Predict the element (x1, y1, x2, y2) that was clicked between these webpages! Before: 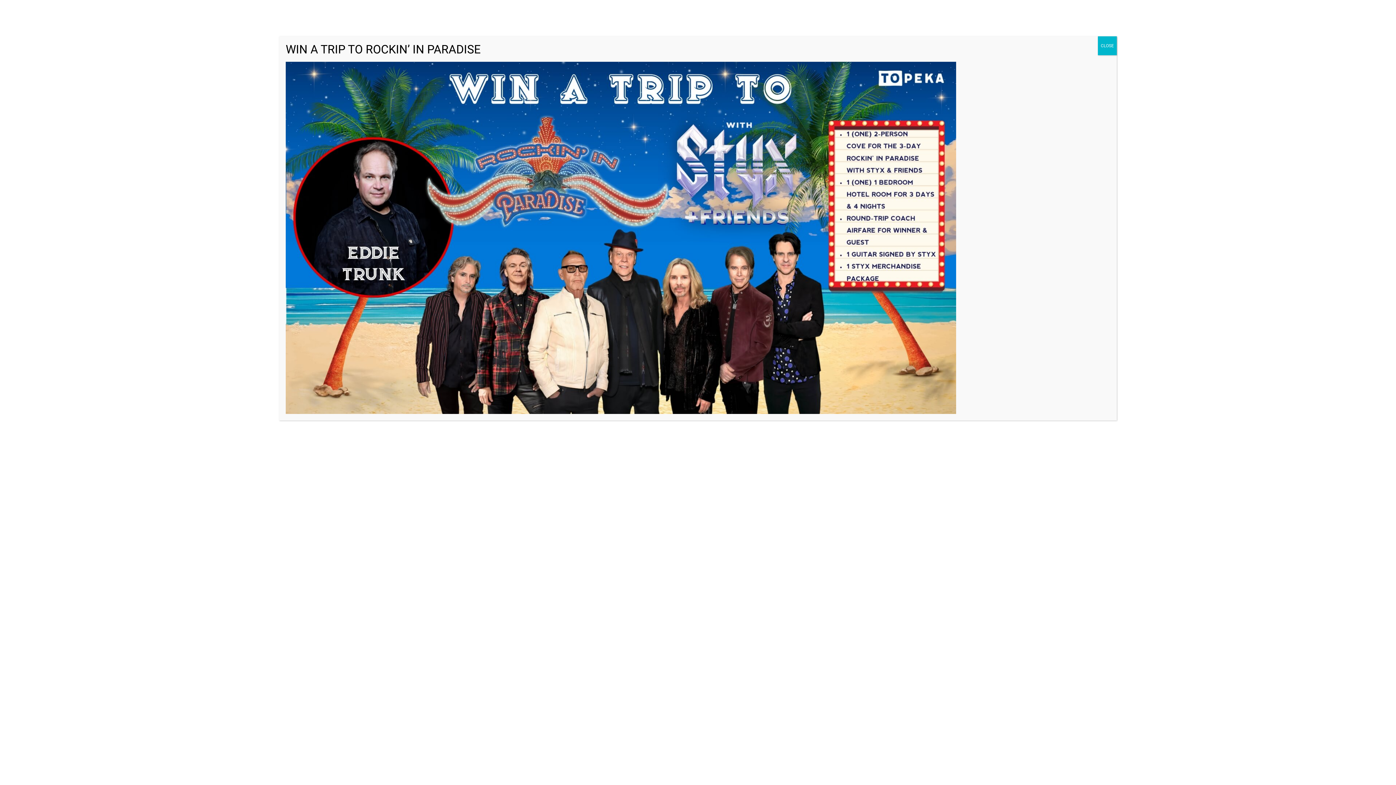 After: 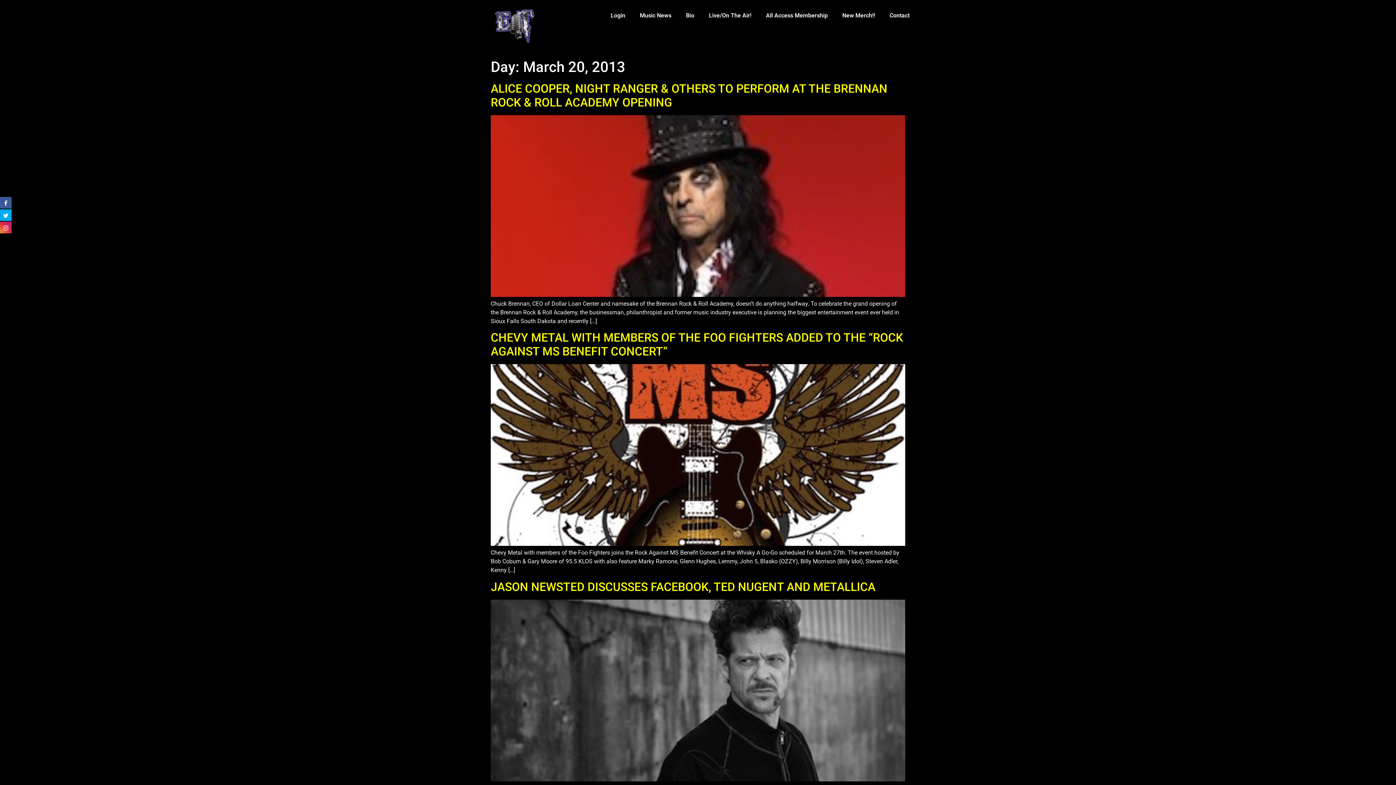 Action: label: Close bbox: (1098, 36, 1117, 55)